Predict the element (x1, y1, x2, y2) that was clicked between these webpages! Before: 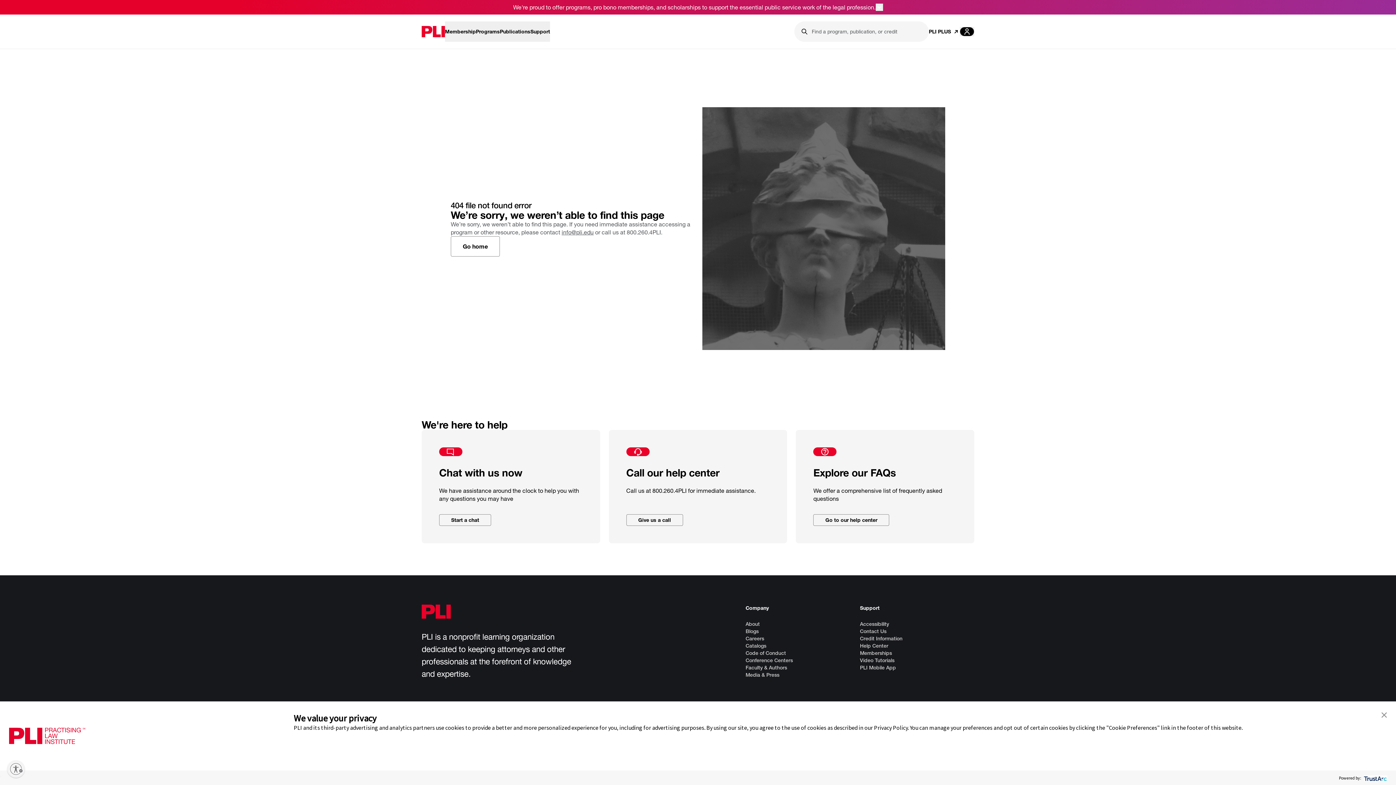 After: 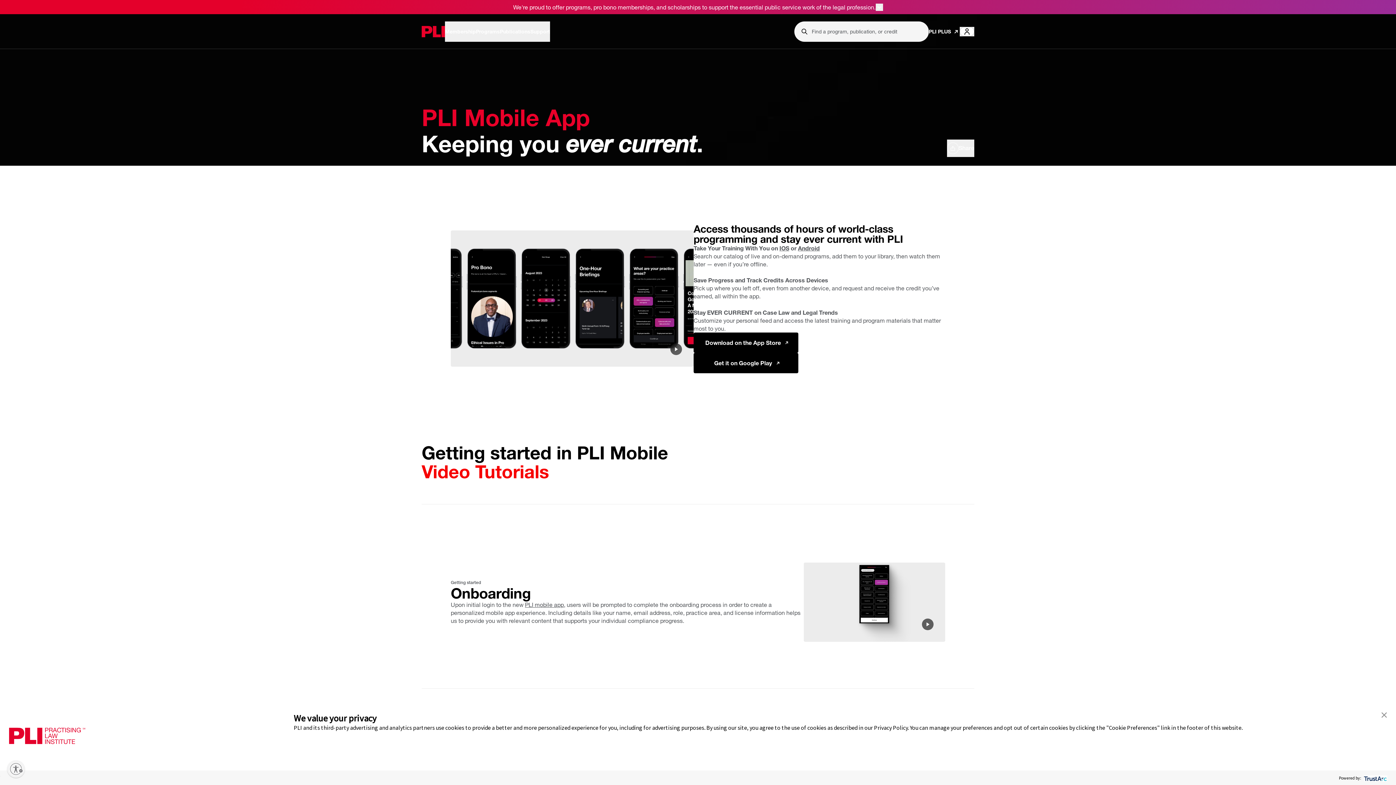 Action: label: PLI Mobile App bbox: (860, 665, 896, 670)